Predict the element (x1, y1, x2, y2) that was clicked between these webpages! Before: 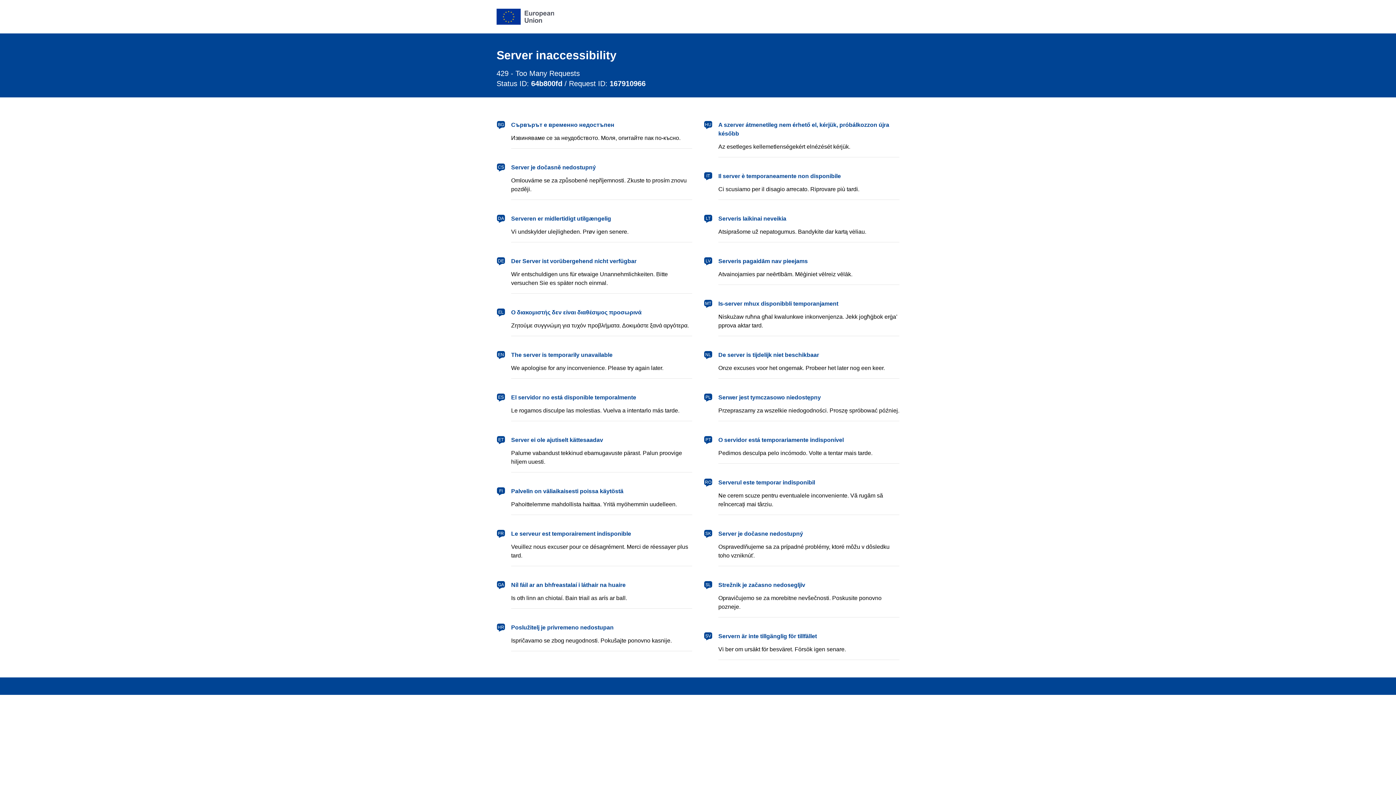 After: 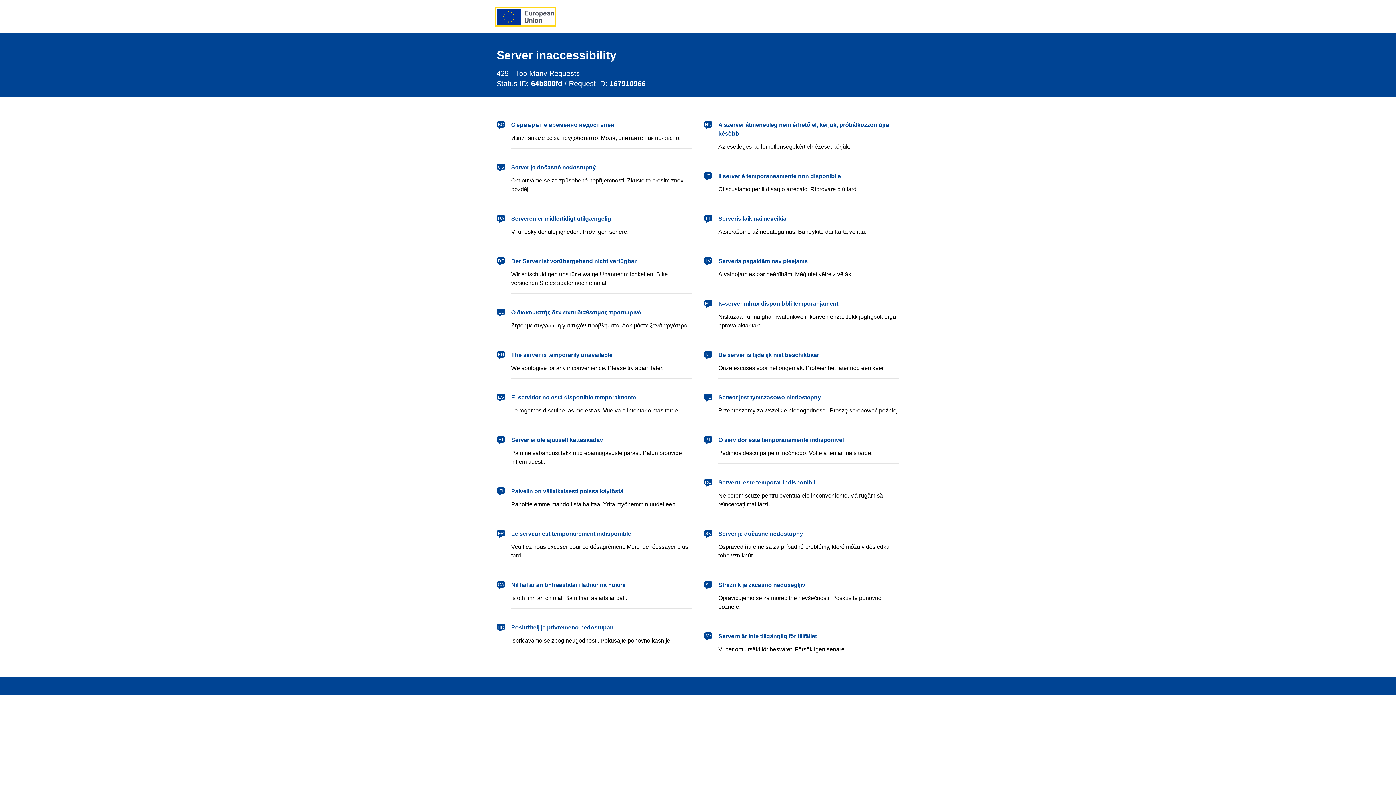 Action: label: European Union bbox: (496, 8, 554, 24)